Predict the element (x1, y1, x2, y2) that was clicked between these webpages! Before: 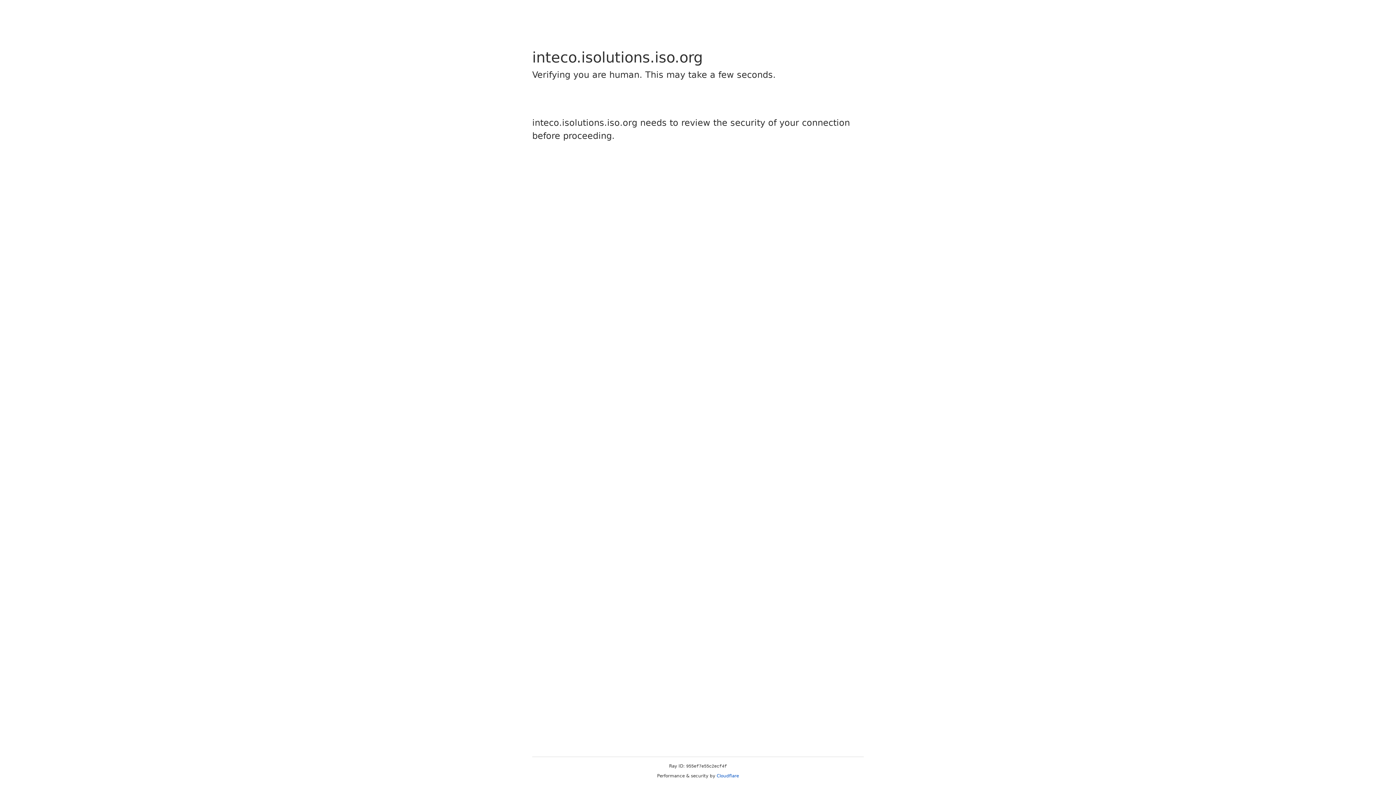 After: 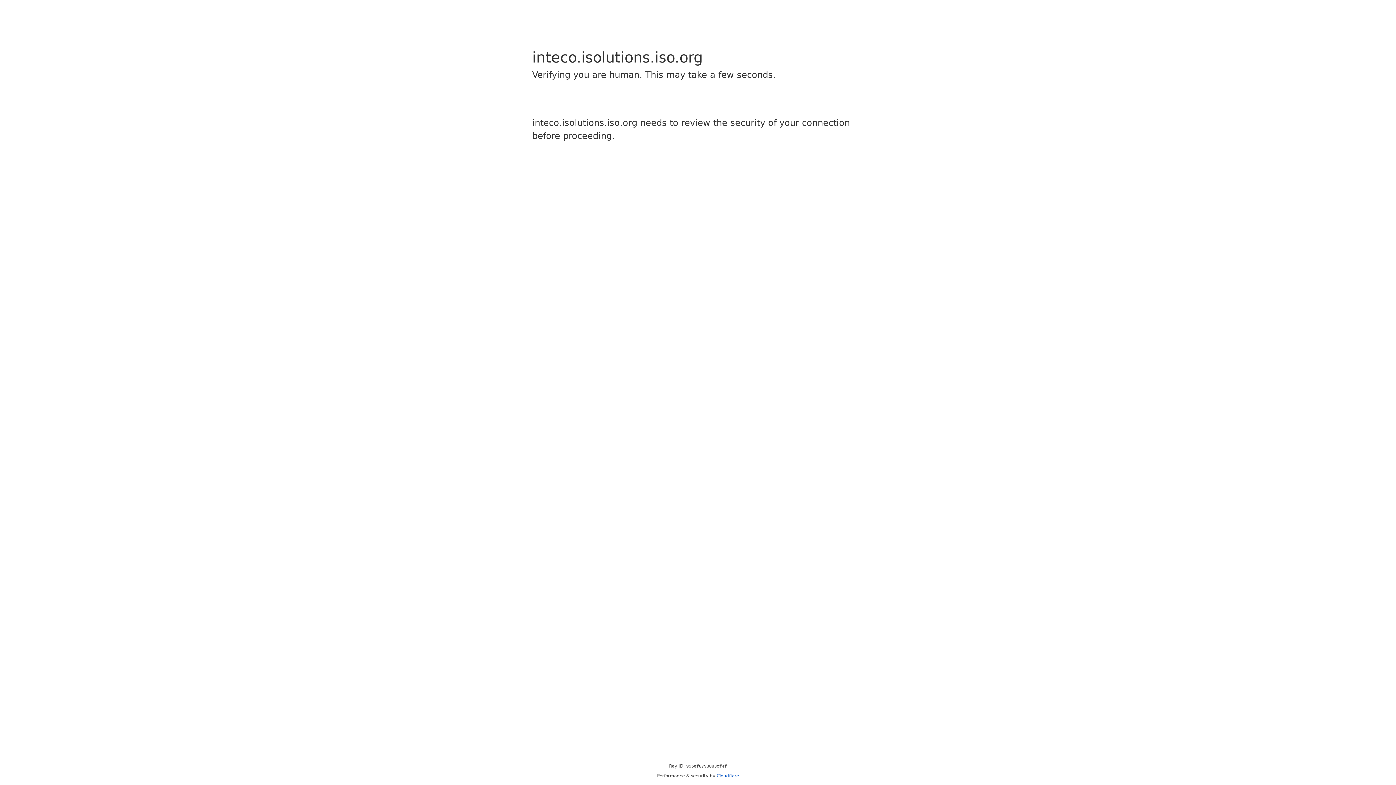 Action: label: Cloudflare bbox: (716, 773, 739, 778)